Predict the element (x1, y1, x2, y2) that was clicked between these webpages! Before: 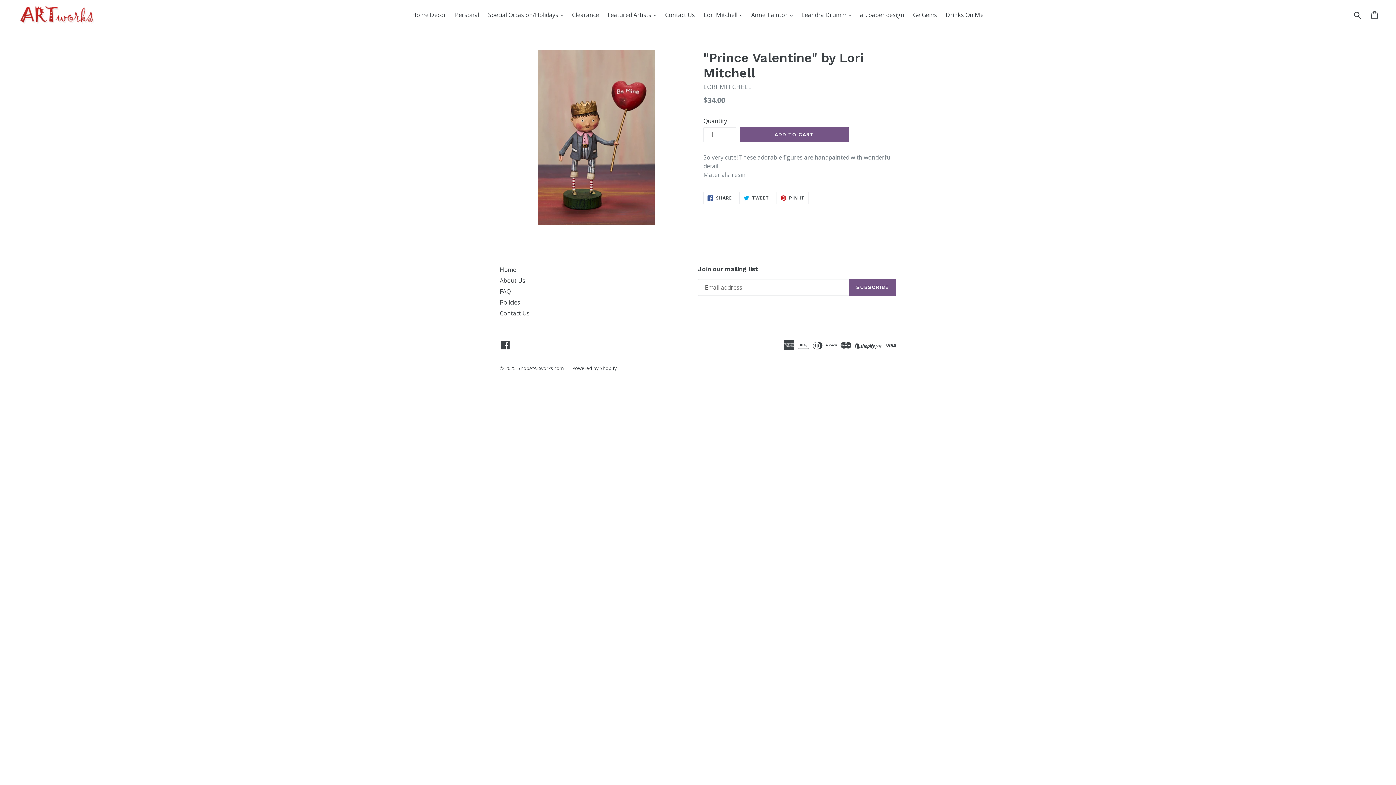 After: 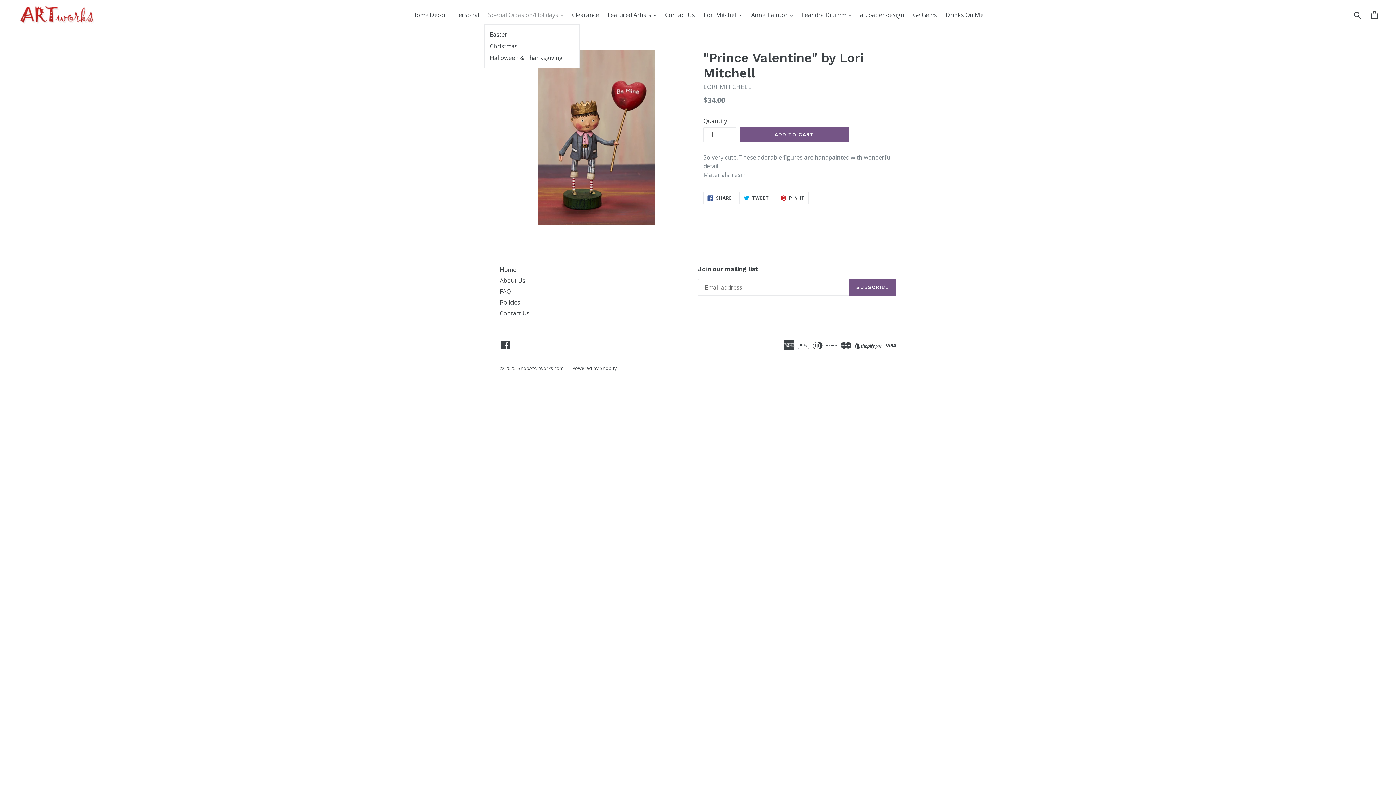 Action: bbox: (484, 9, 567, 20) label: Special Occasion/Holidays 